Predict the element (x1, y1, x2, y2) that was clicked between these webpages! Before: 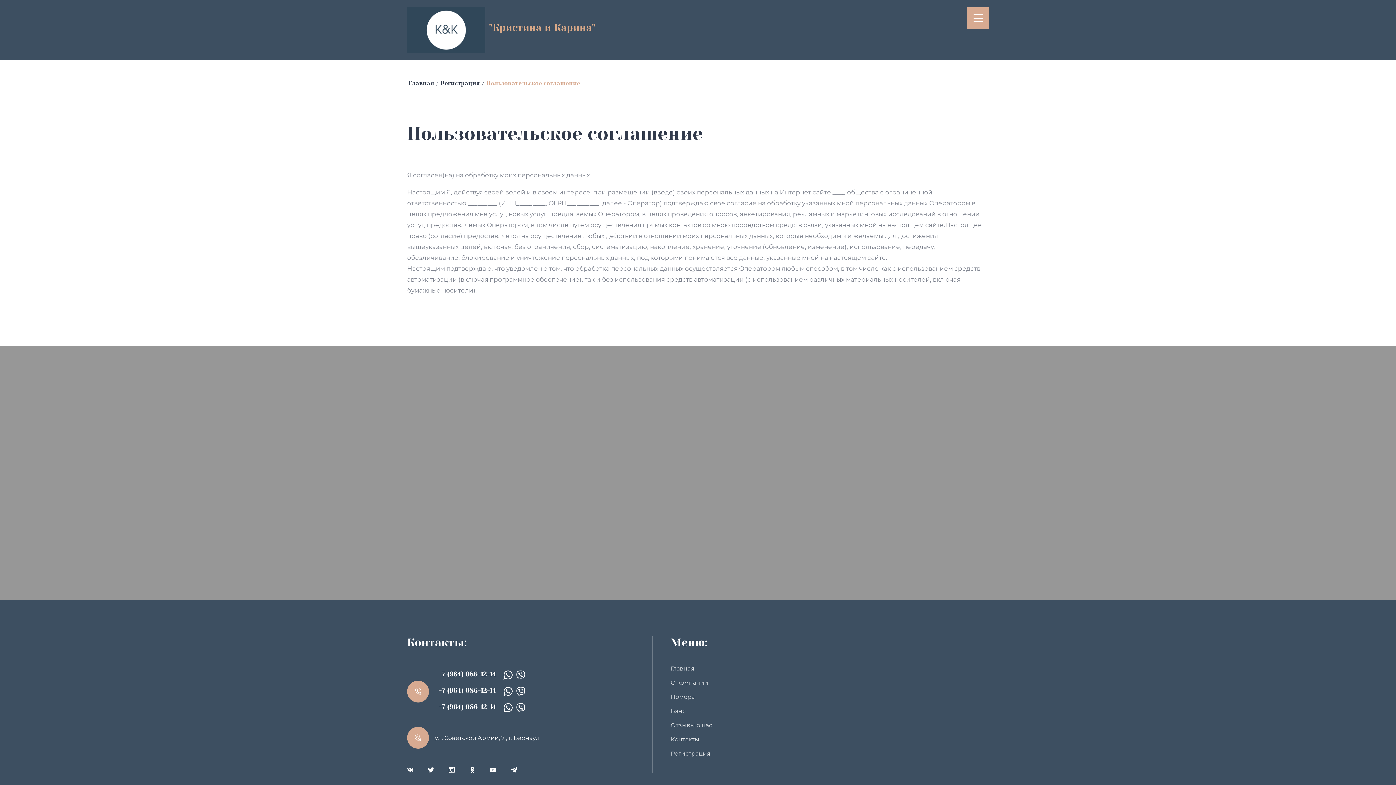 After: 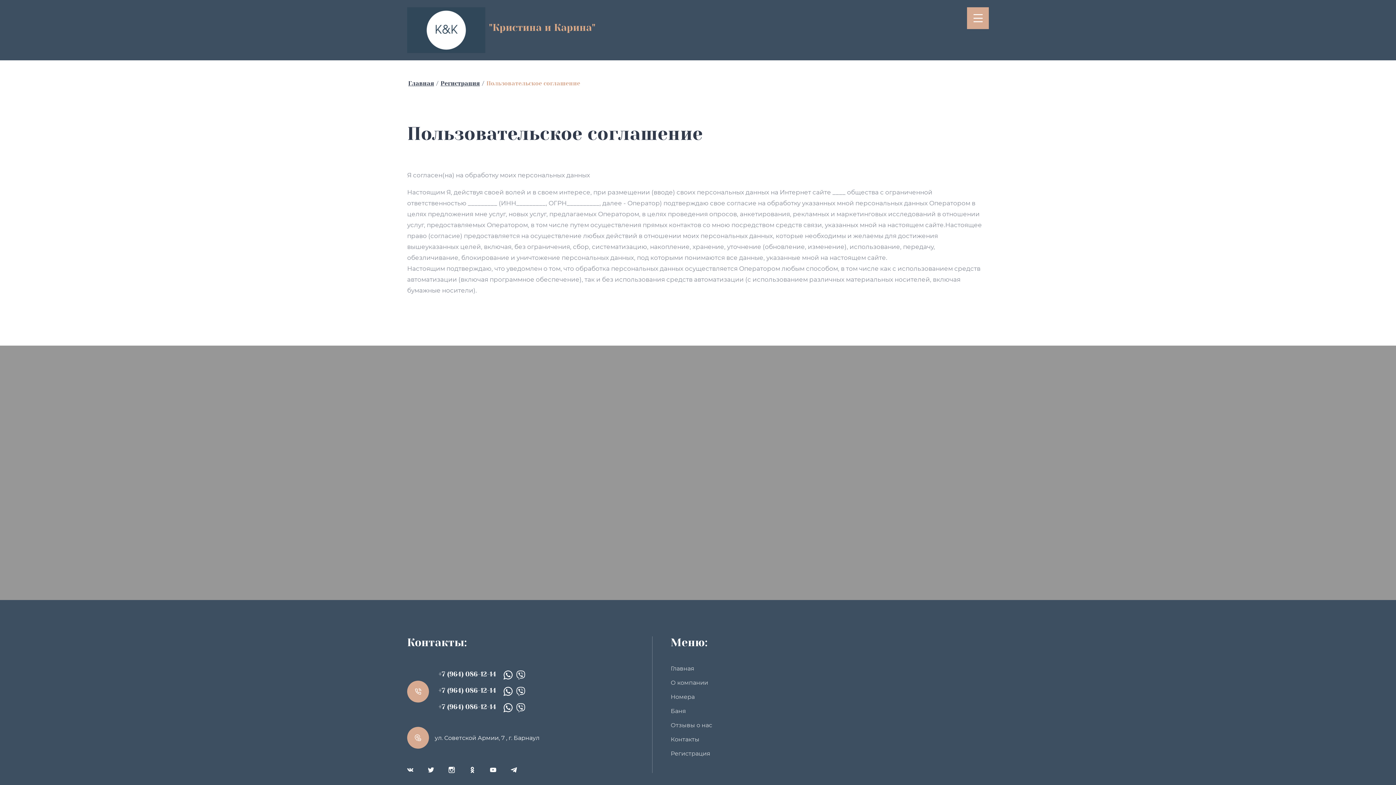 Action: bbox: (438, 670, 496, 680) label: +7 (964) 086-12-14